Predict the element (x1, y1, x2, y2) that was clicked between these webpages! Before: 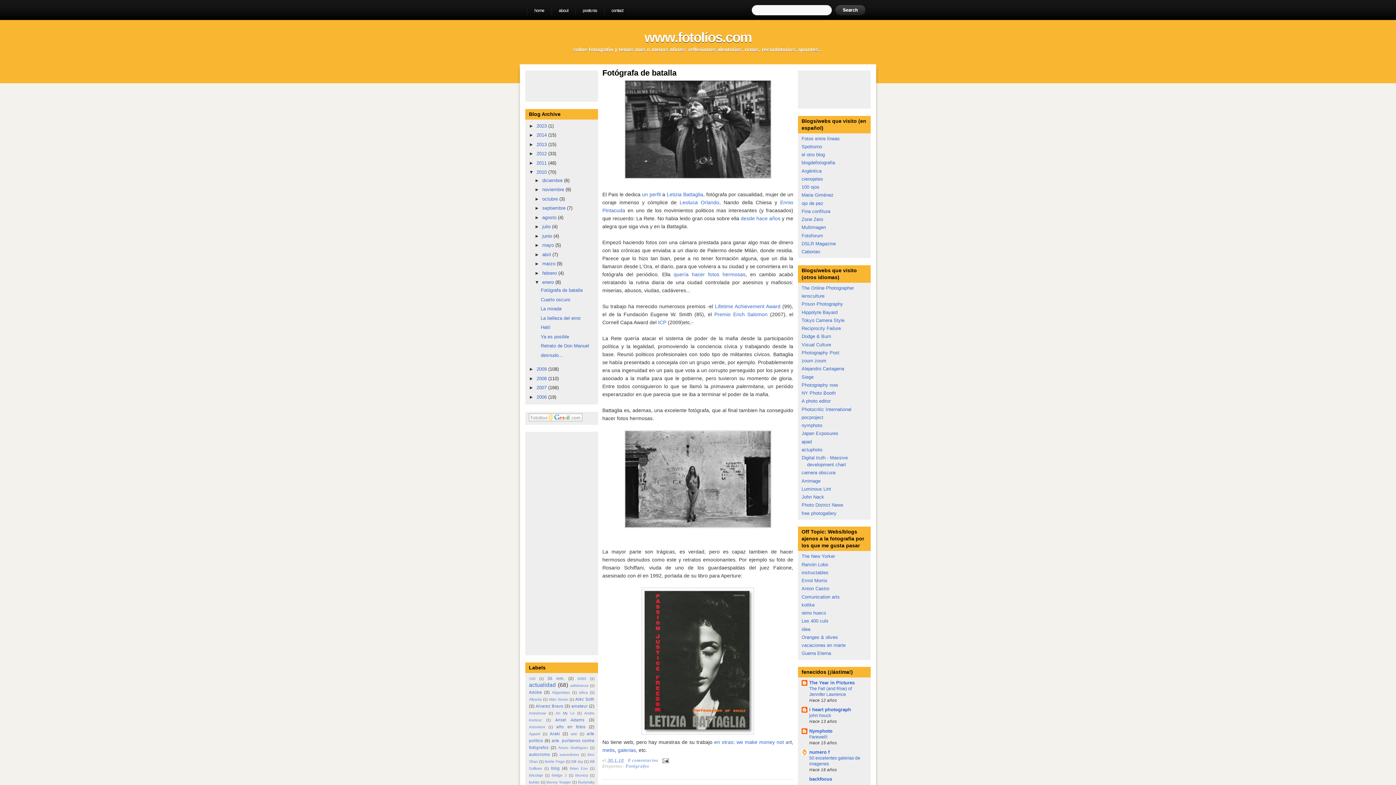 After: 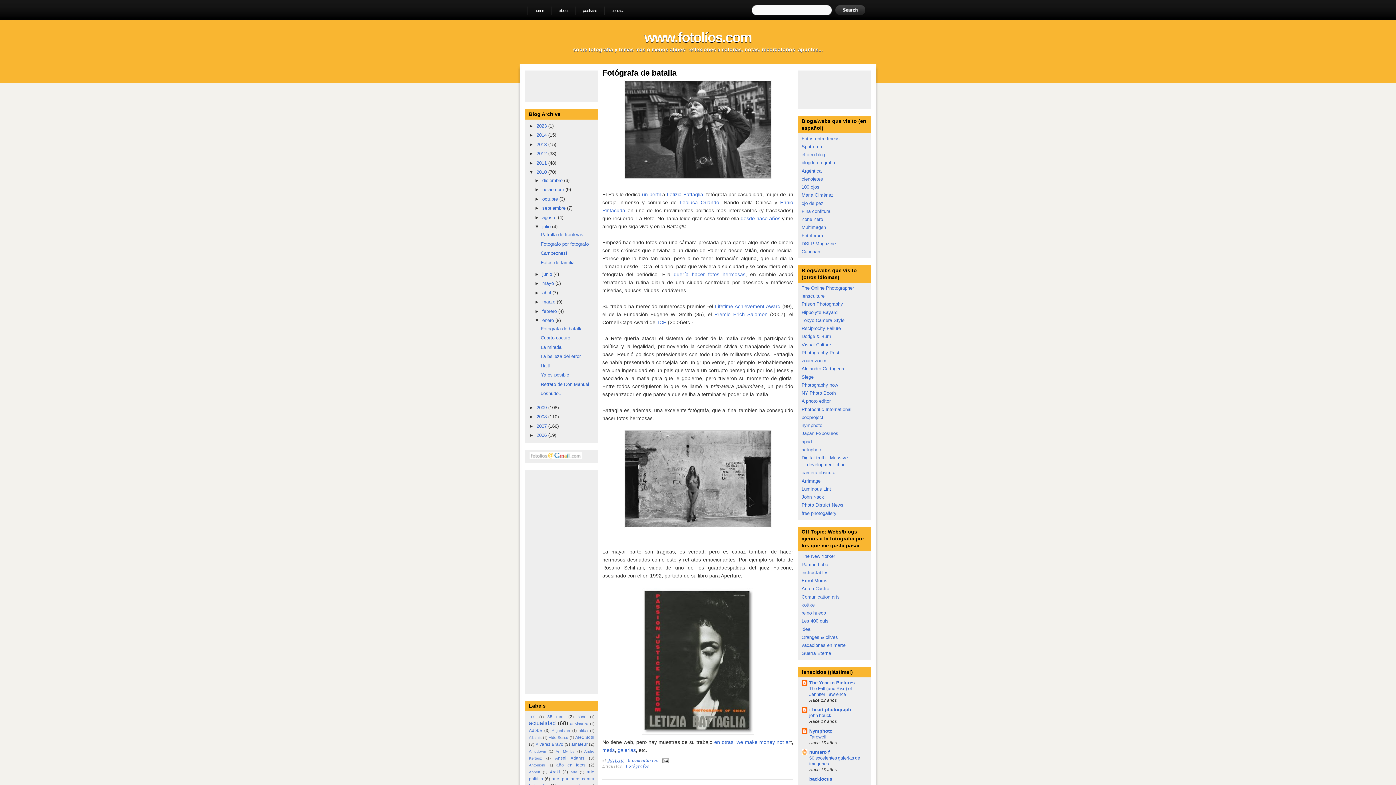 Action: bbox: (534, 224, 542, 229) label: ►  